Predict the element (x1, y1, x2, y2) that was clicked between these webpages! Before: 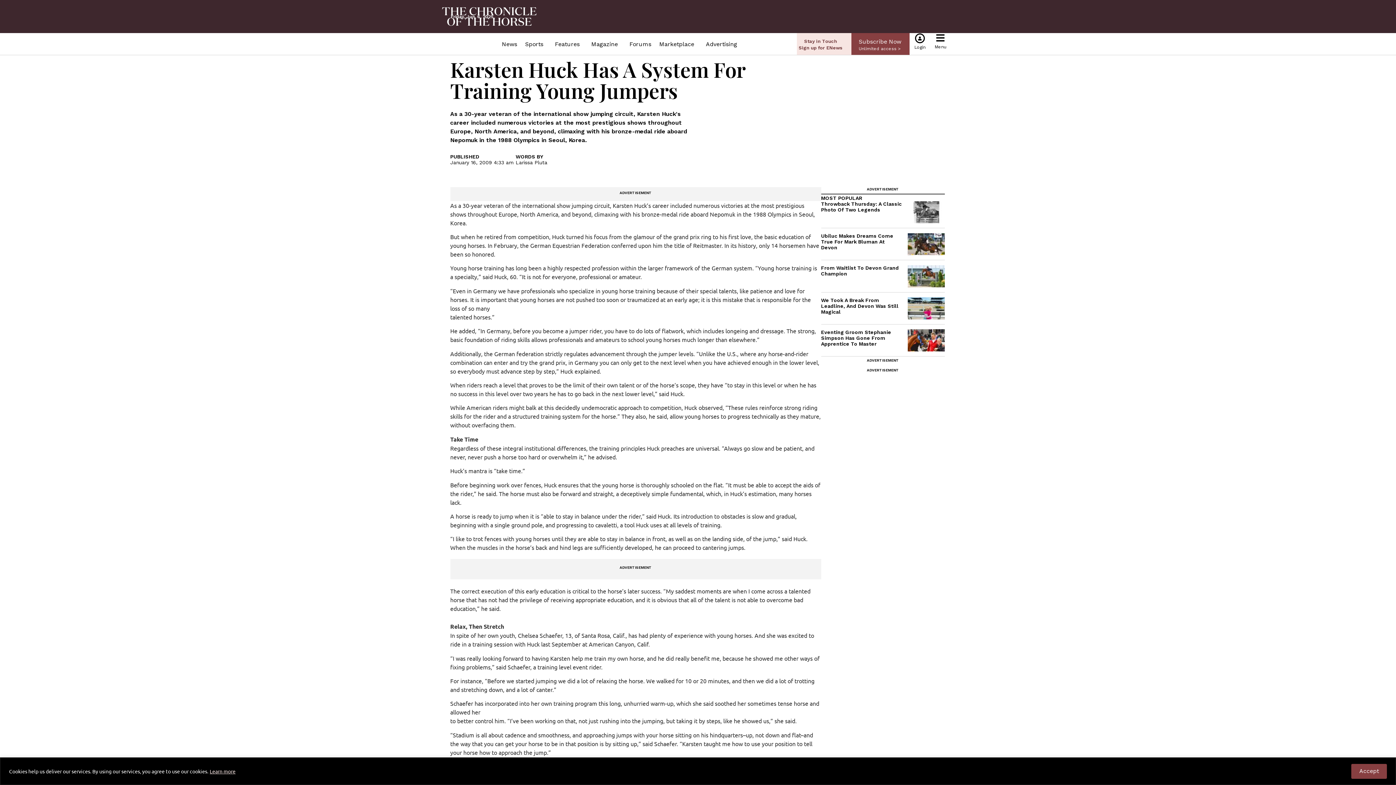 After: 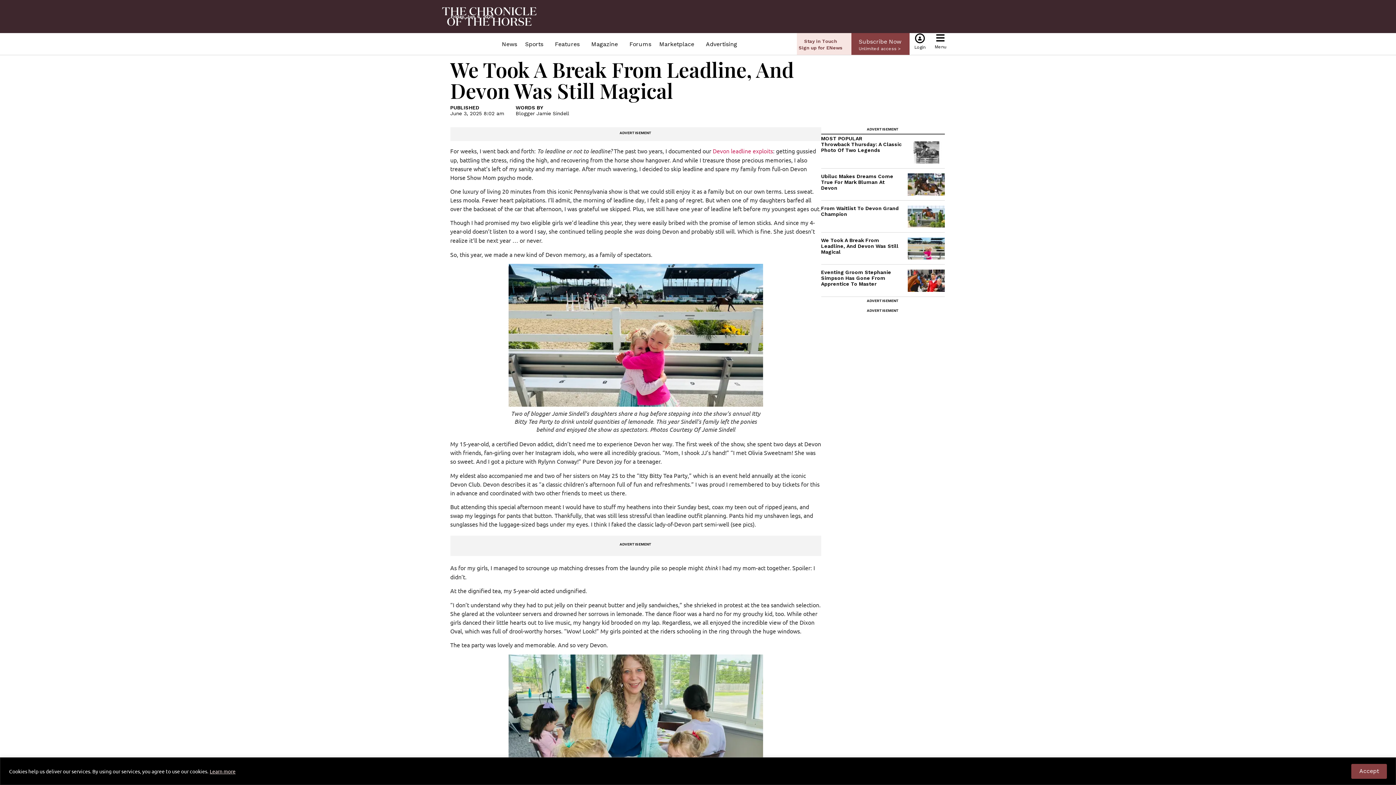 Action: bbox: (821, 297, 898, 314) label: We Took A Break From Leadline, And Devon Was Still Magical